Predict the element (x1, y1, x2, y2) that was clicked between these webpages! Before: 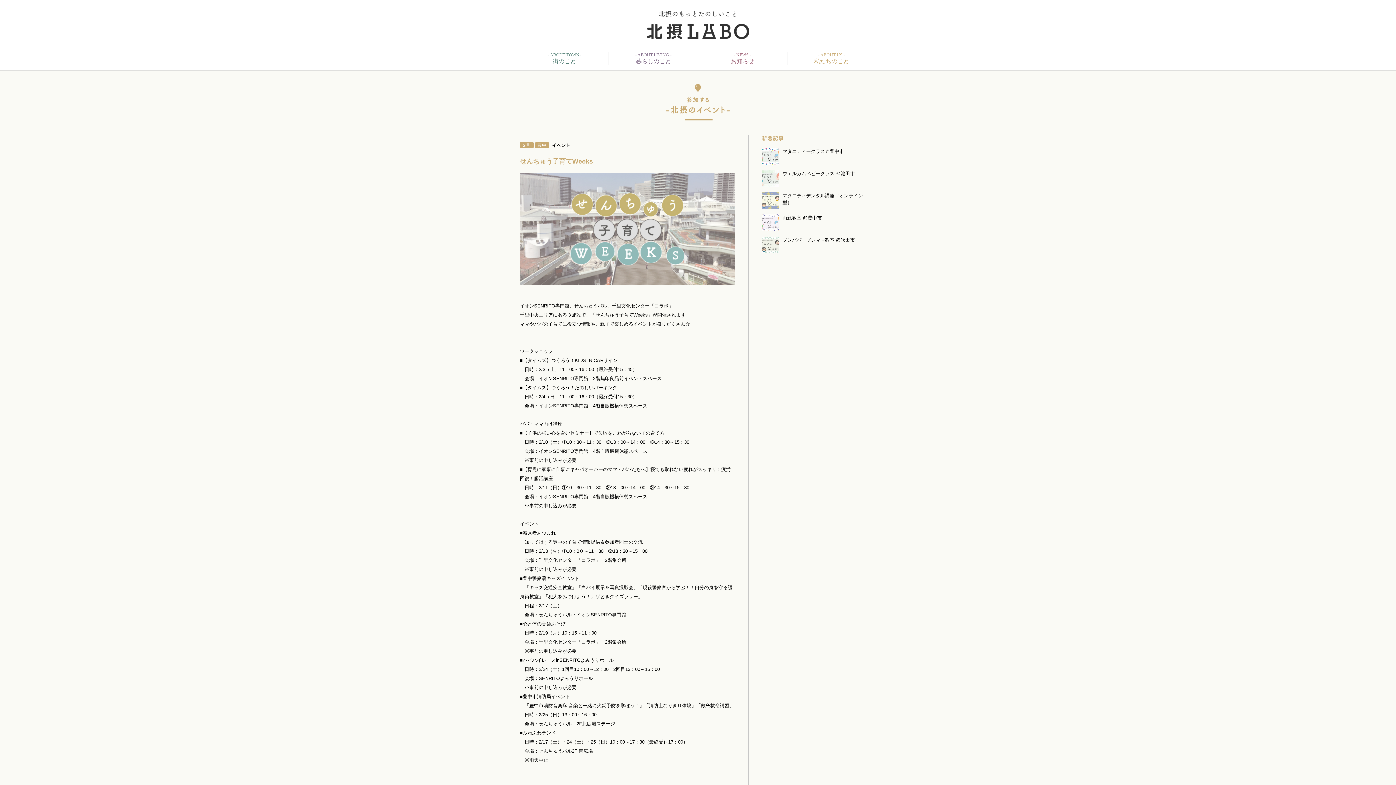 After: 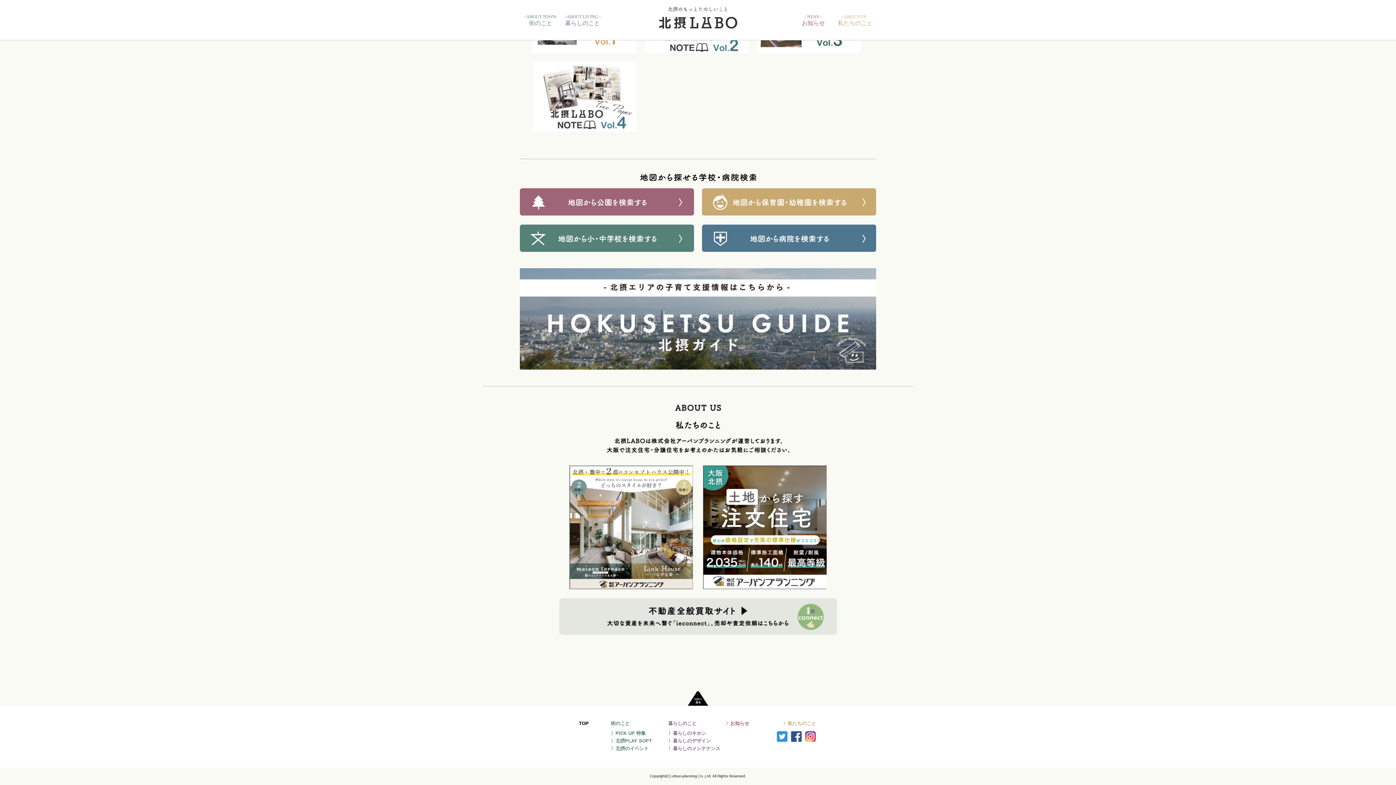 Action: bbox: (787, 51, 876, 64) label: - ABOUT US -
私たちのこと